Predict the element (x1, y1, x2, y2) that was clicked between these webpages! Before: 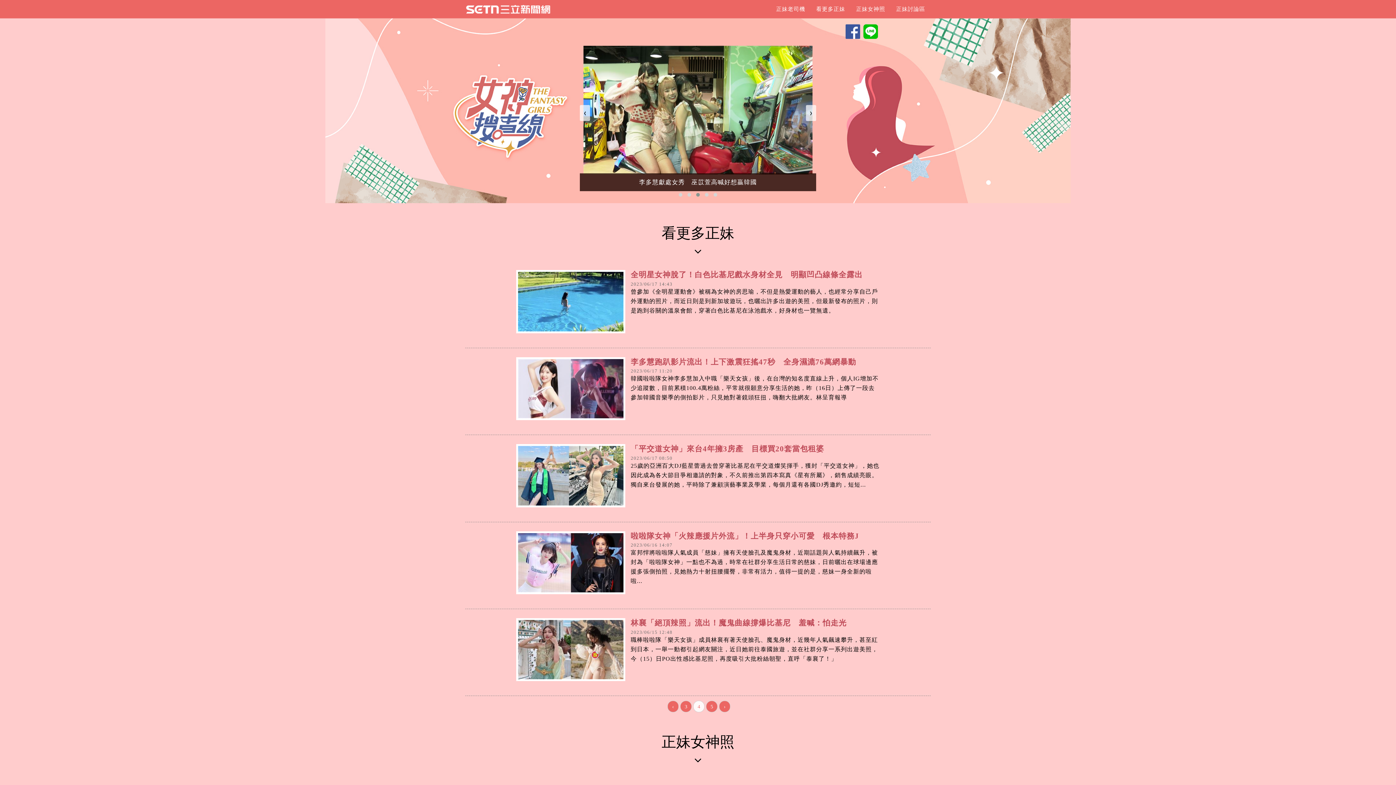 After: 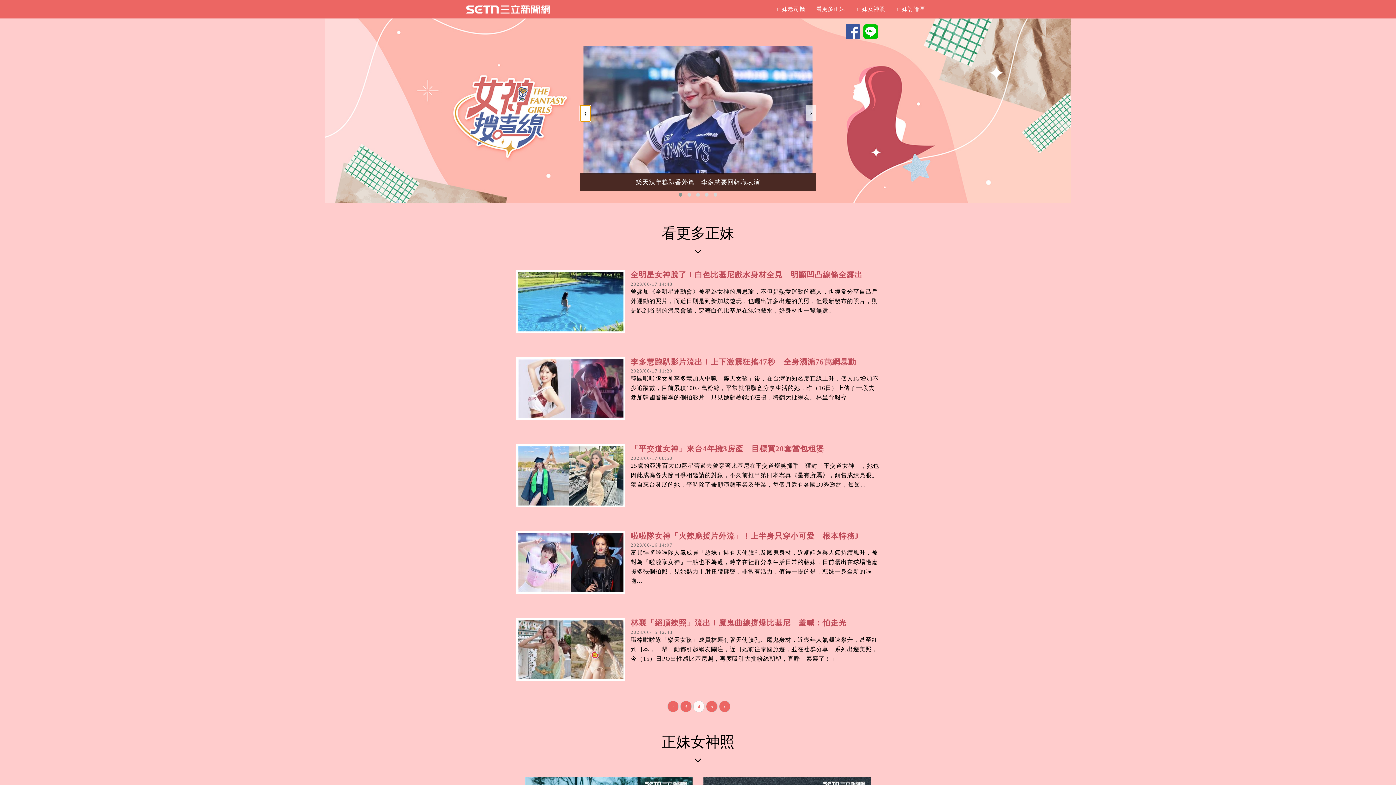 Action: bbox: (580, 105, 590, 121) label: 輪播